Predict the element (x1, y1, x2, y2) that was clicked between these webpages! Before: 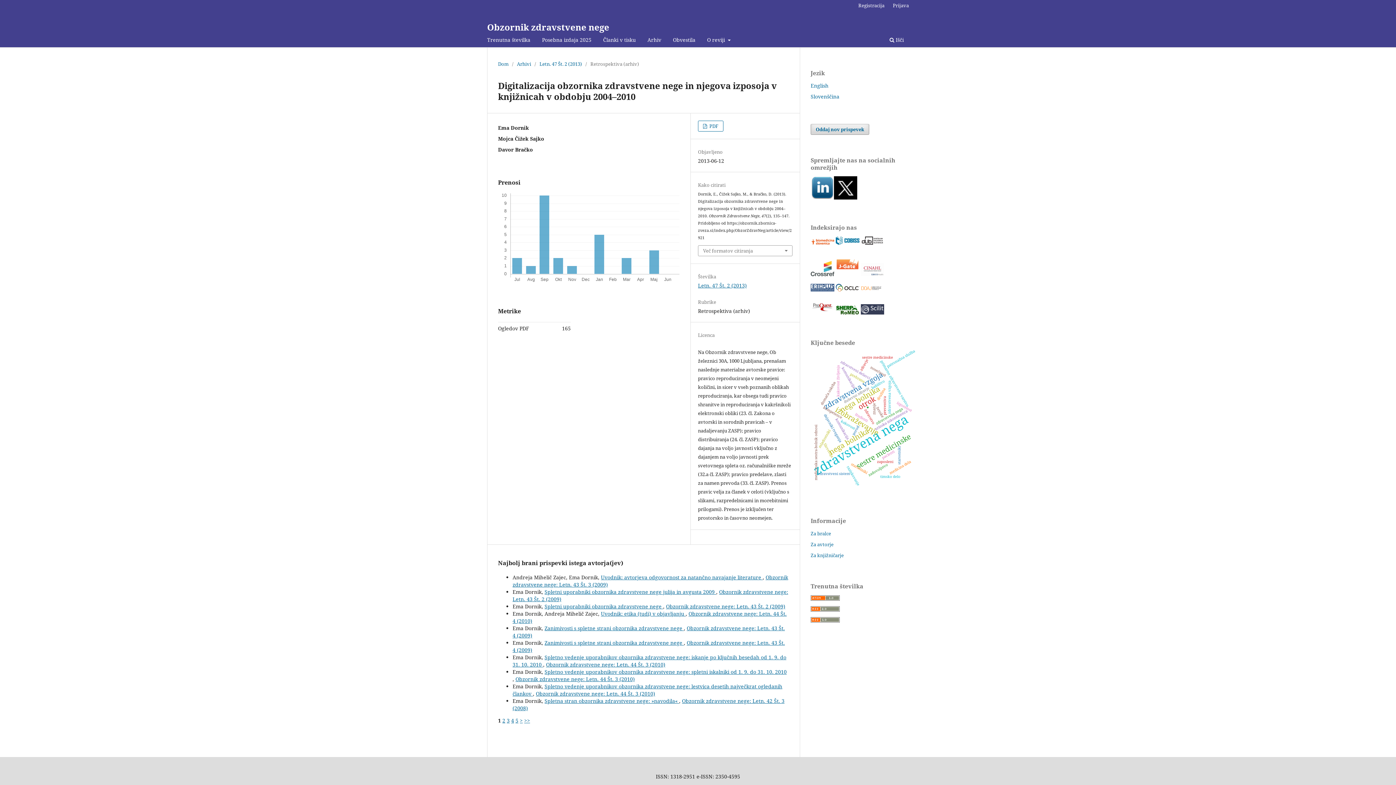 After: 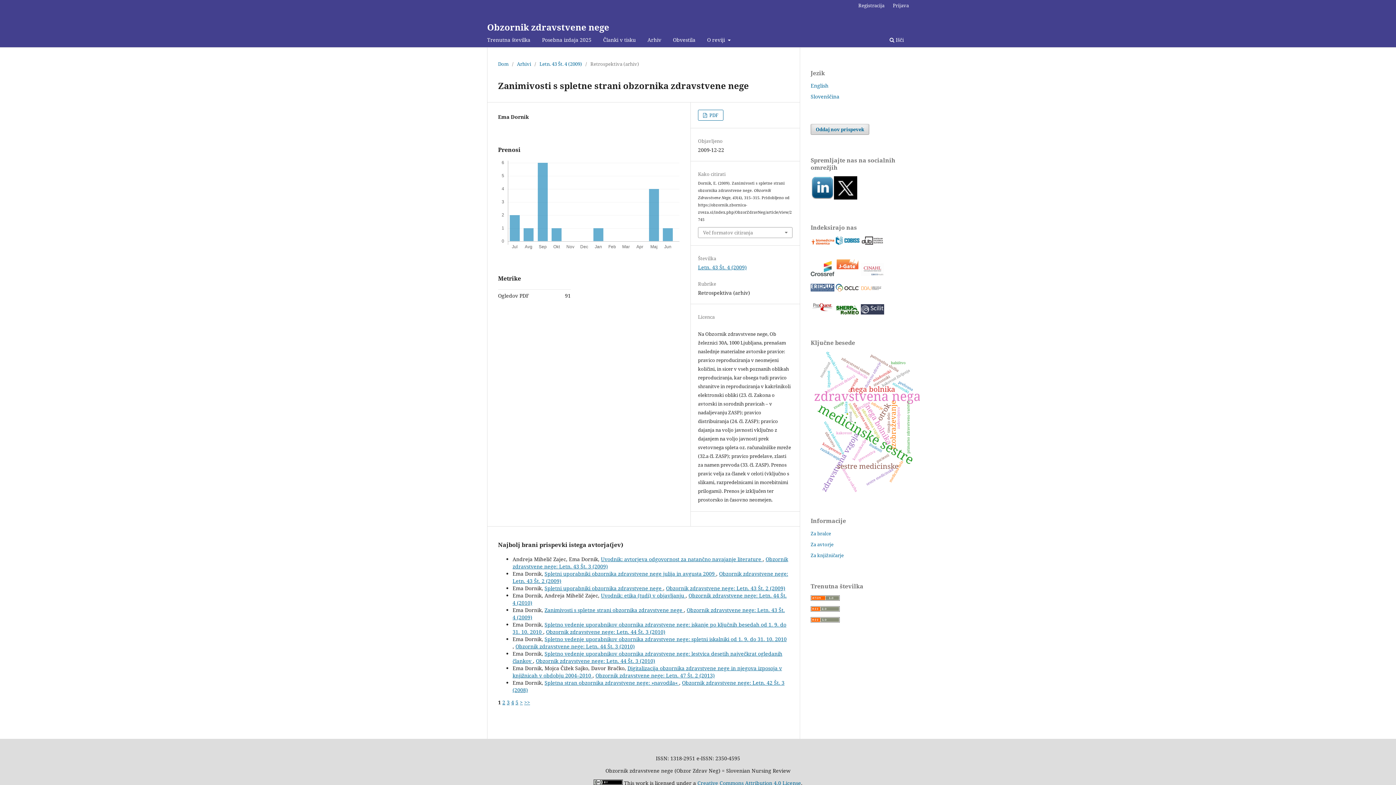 Action: bbox: (544, 639, 684, 646) label: Zanimivosti s spletne strani obzornika zdravstvene nege 